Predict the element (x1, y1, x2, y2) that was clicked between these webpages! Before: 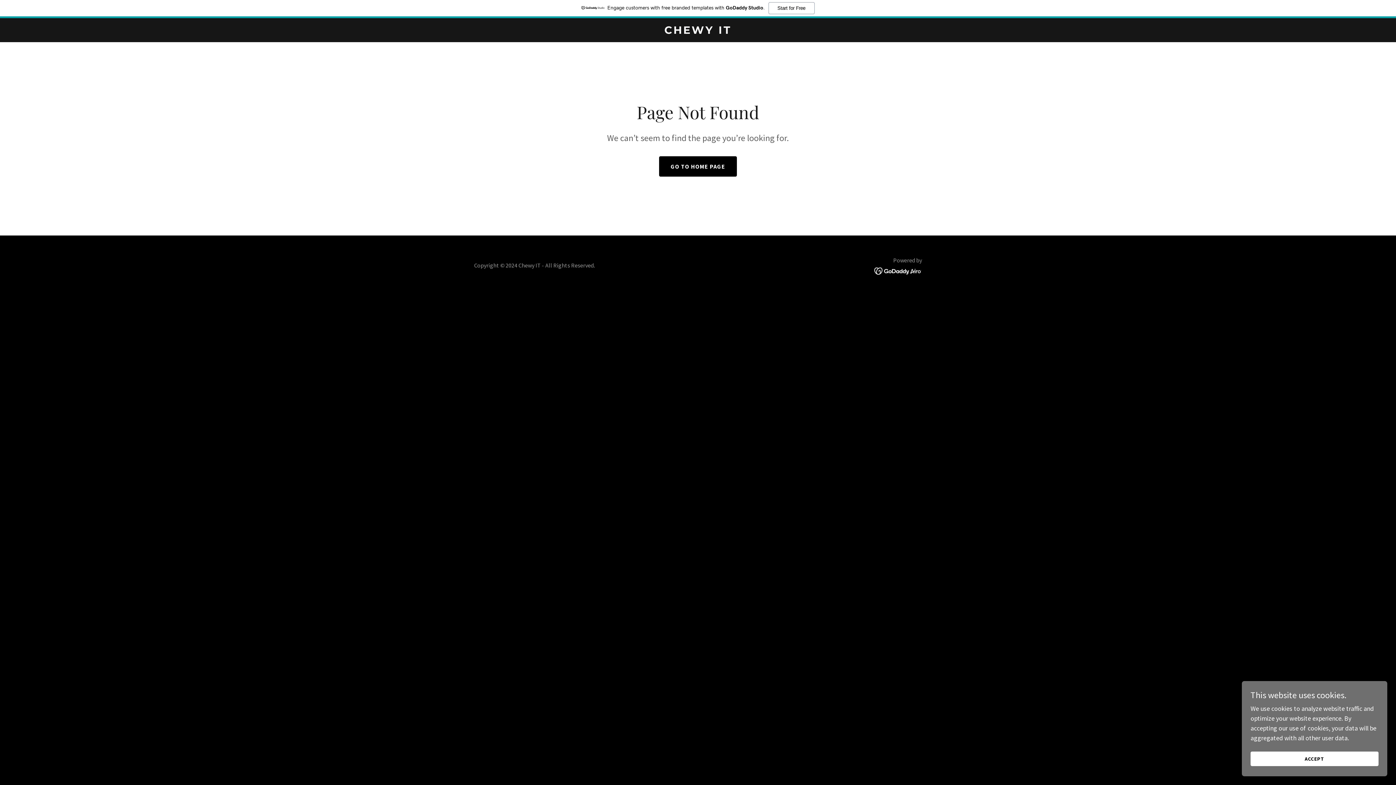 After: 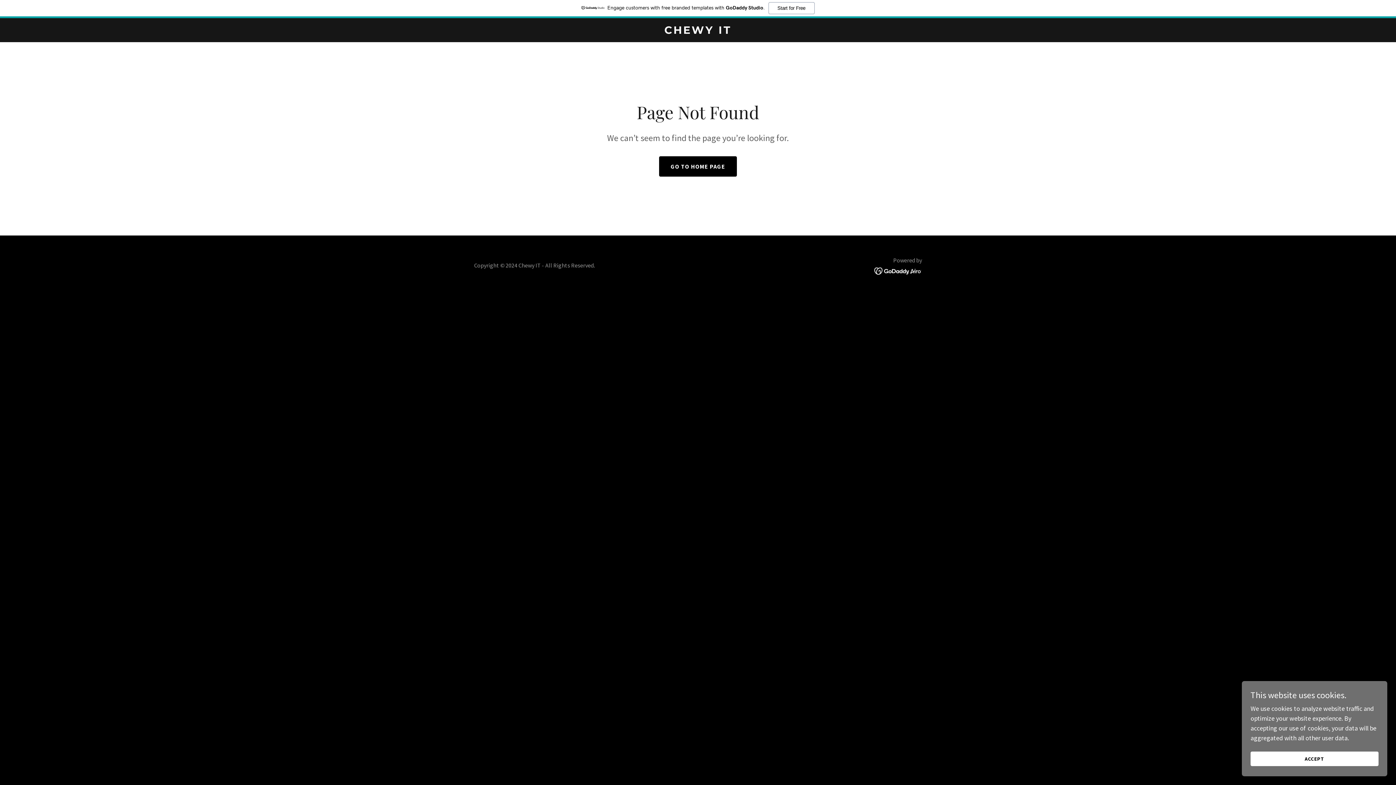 Action: bbox: (0, 0, 1396, 18) label: Engage customers with free branded templates with GoDaddy Studio.
Start for Free